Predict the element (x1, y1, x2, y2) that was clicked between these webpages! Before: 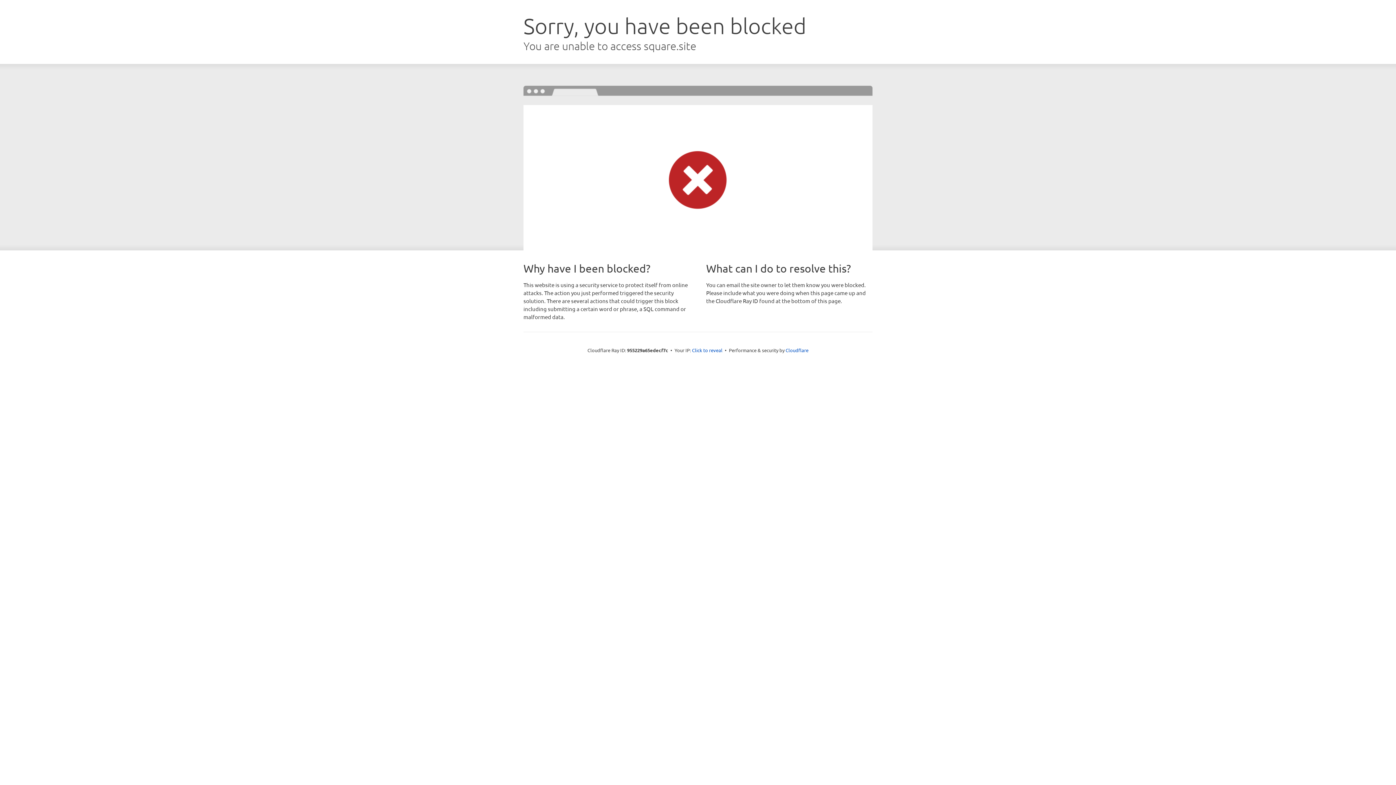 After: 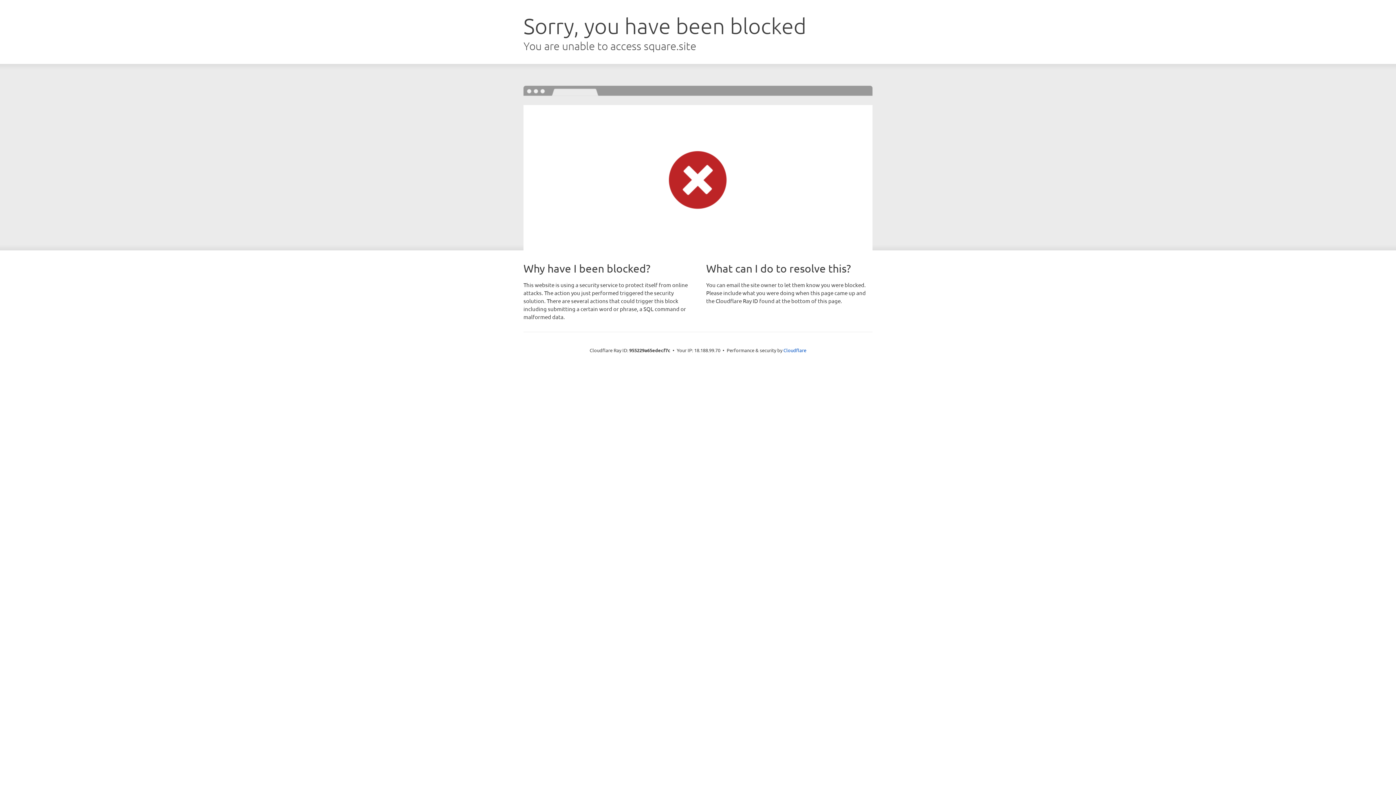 Action: bbox: (692, 346, 722, 353) label: Click to reveal